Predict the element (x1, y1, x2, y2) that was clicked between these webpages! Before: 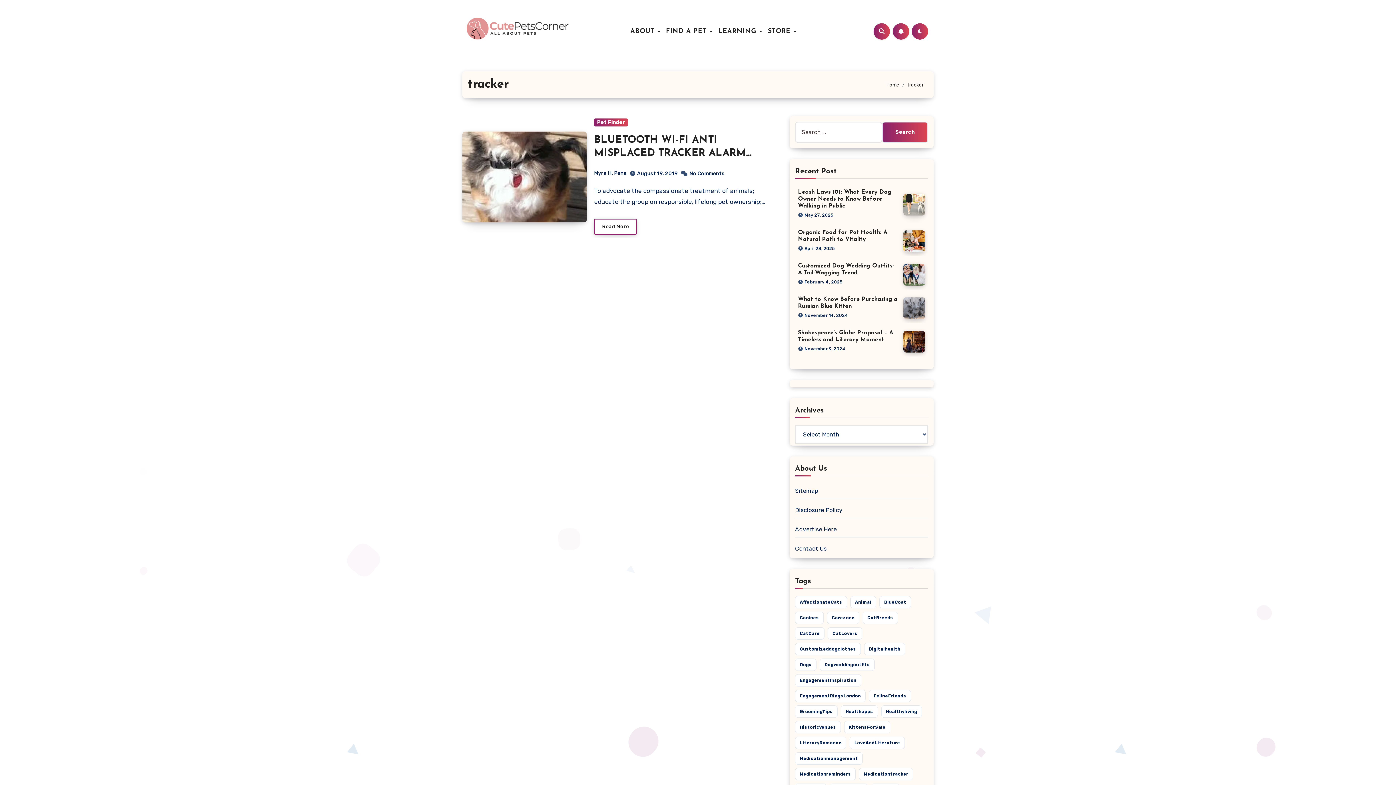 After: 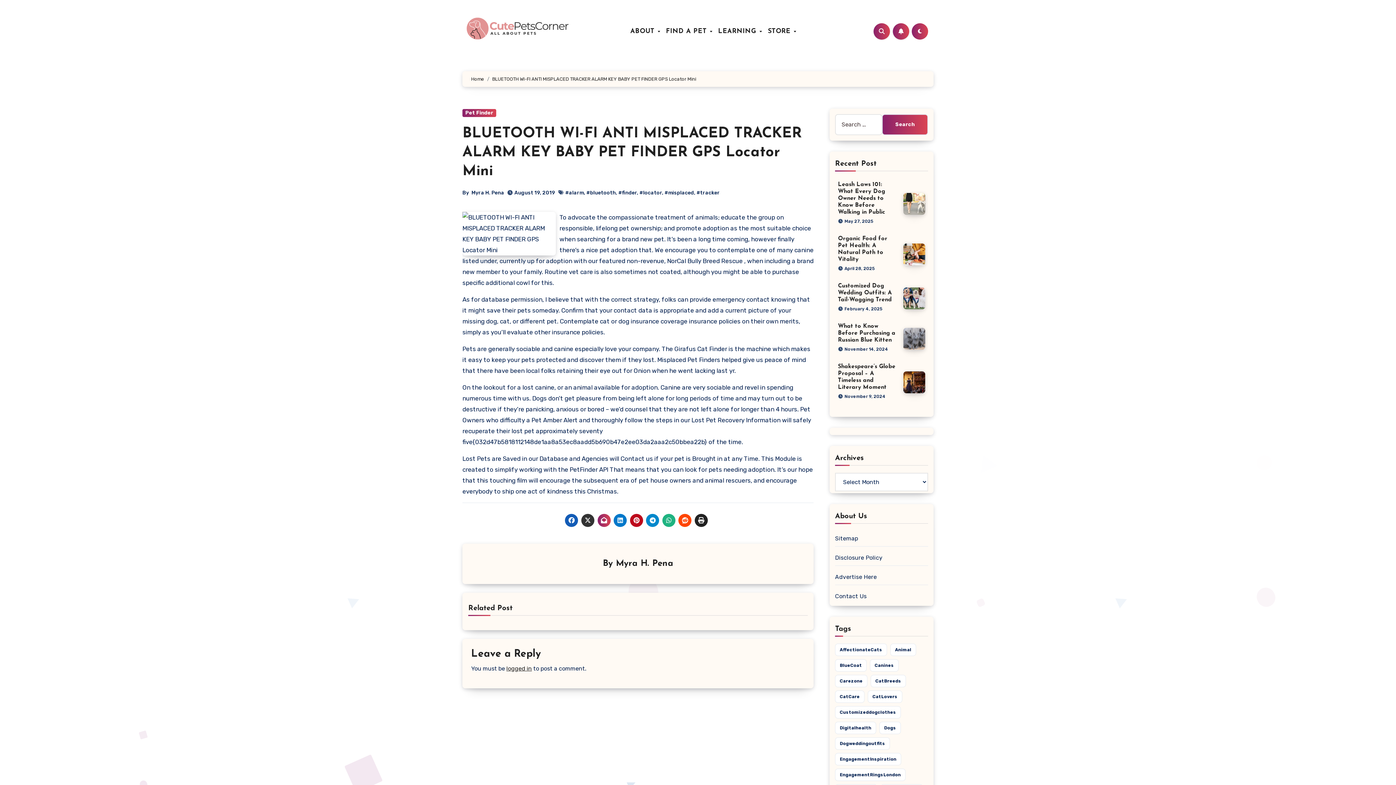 Action: label: Read More bbox: (594, 218, 637, 234)